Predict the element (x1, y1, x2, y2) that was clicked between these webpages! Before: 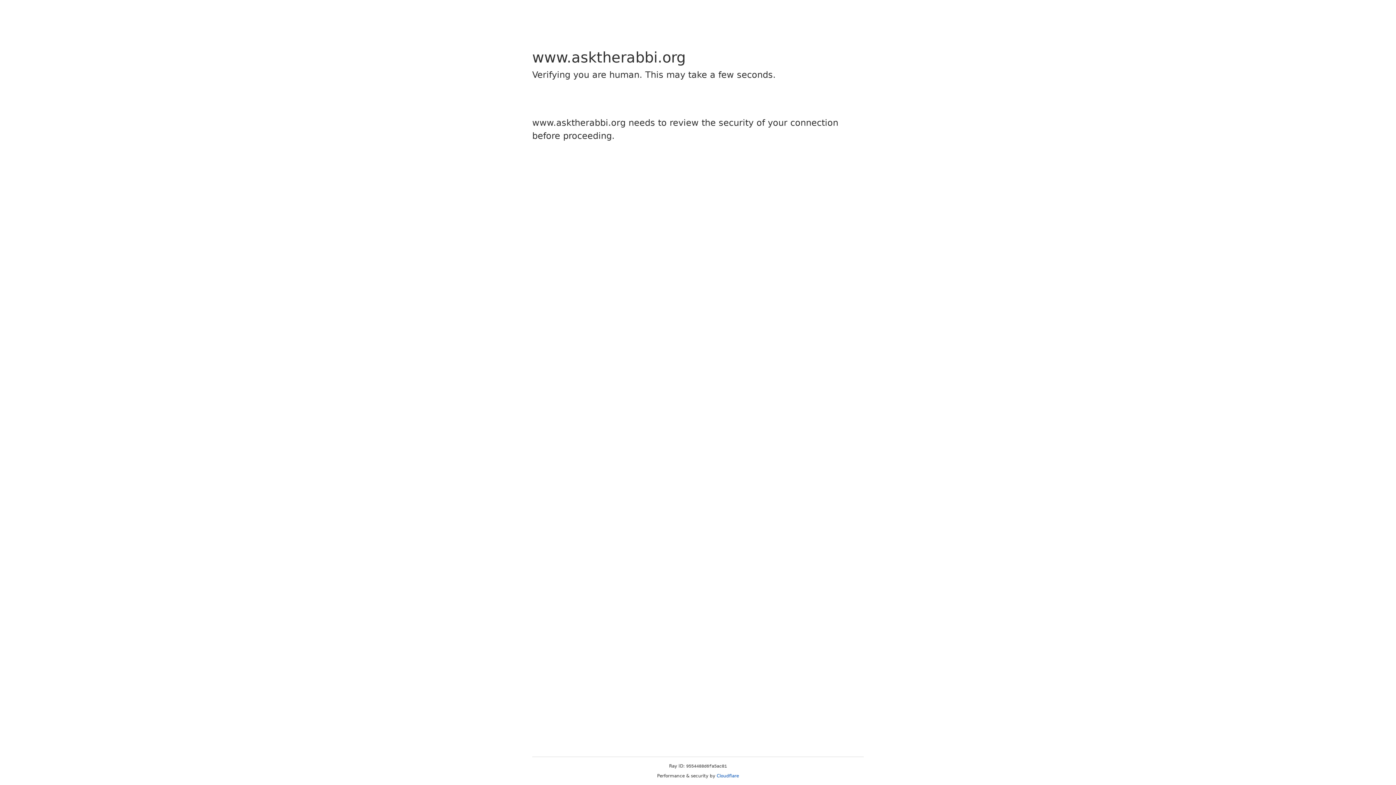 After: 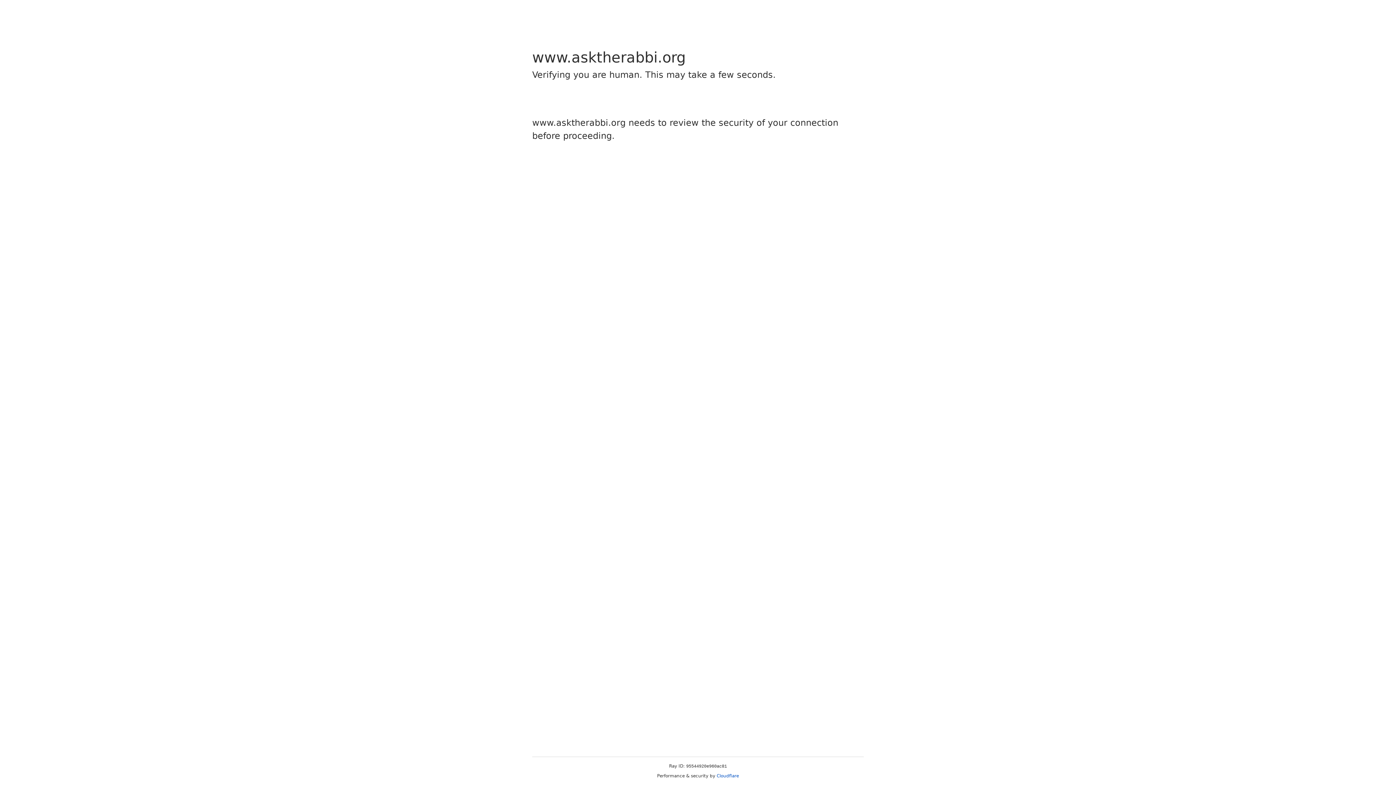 Action: bbox: (716, 773, 739, 778) label: Cloudflare